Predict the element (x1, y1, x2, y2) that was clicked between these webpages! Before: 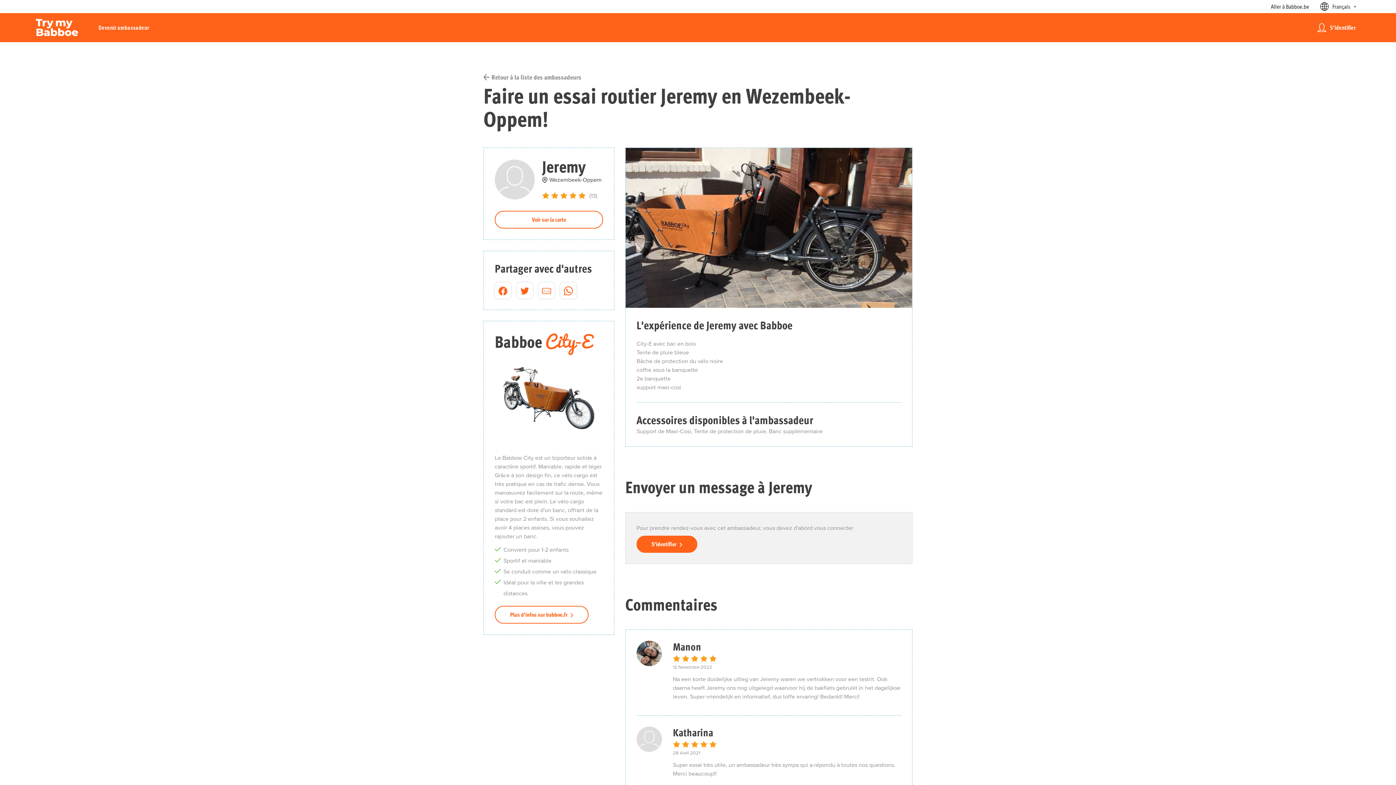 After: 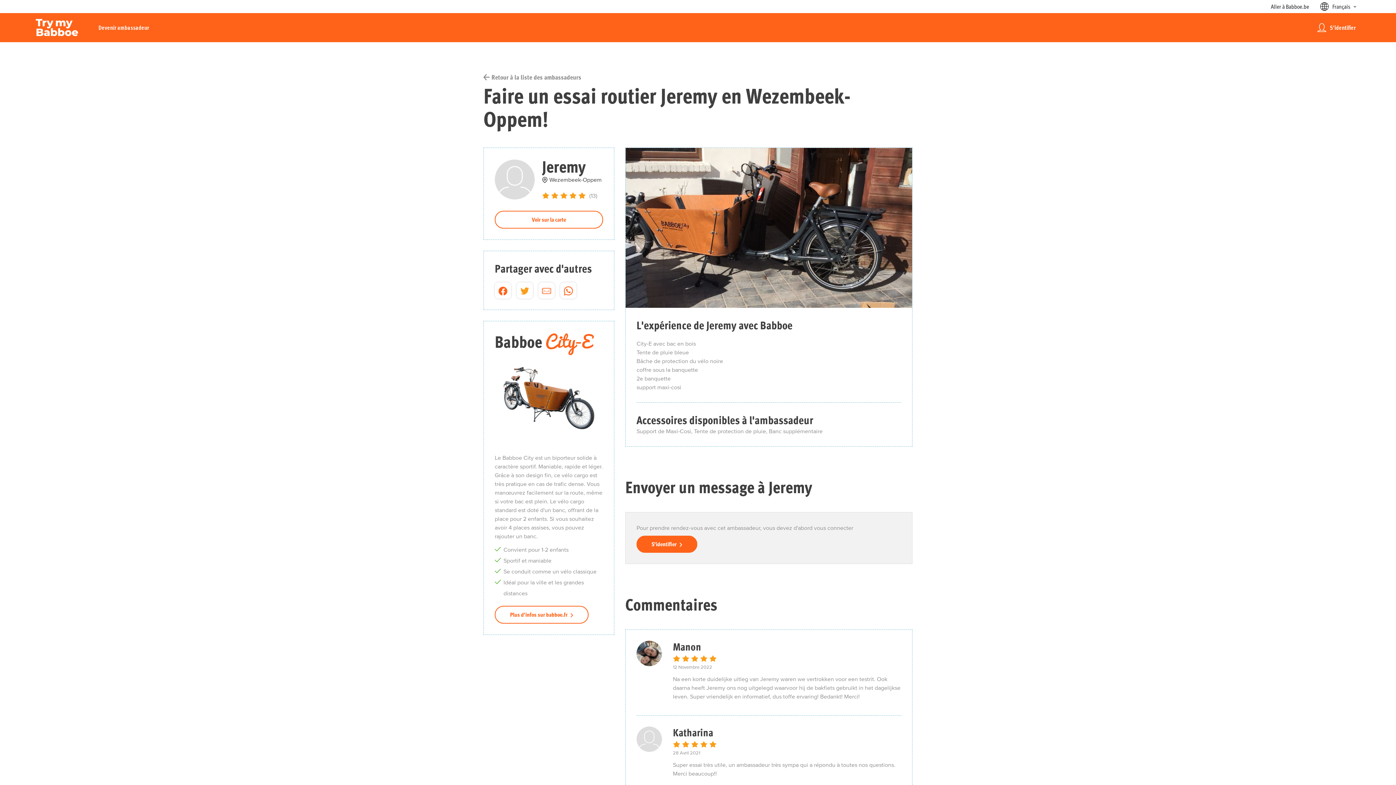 Action: bbox: (516, 282, 533, 298)